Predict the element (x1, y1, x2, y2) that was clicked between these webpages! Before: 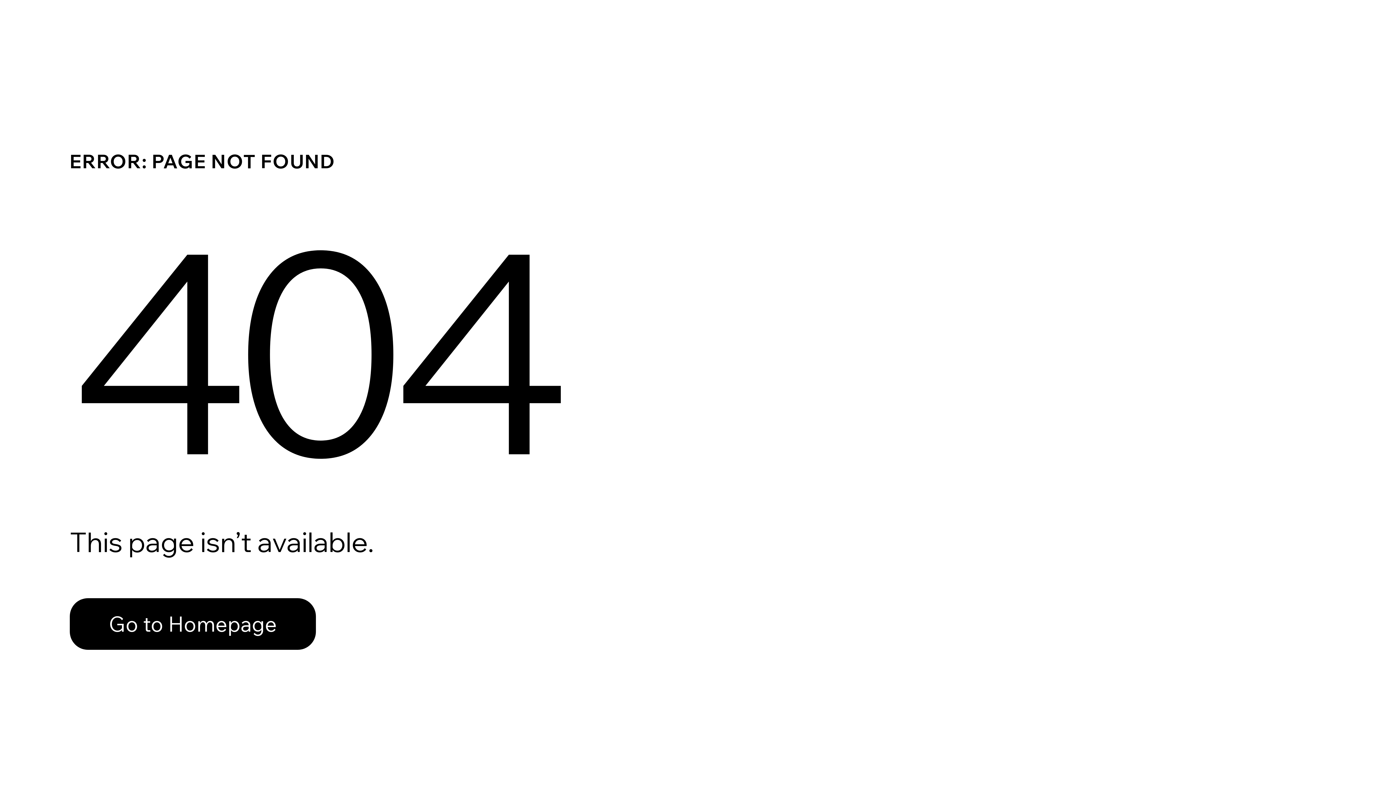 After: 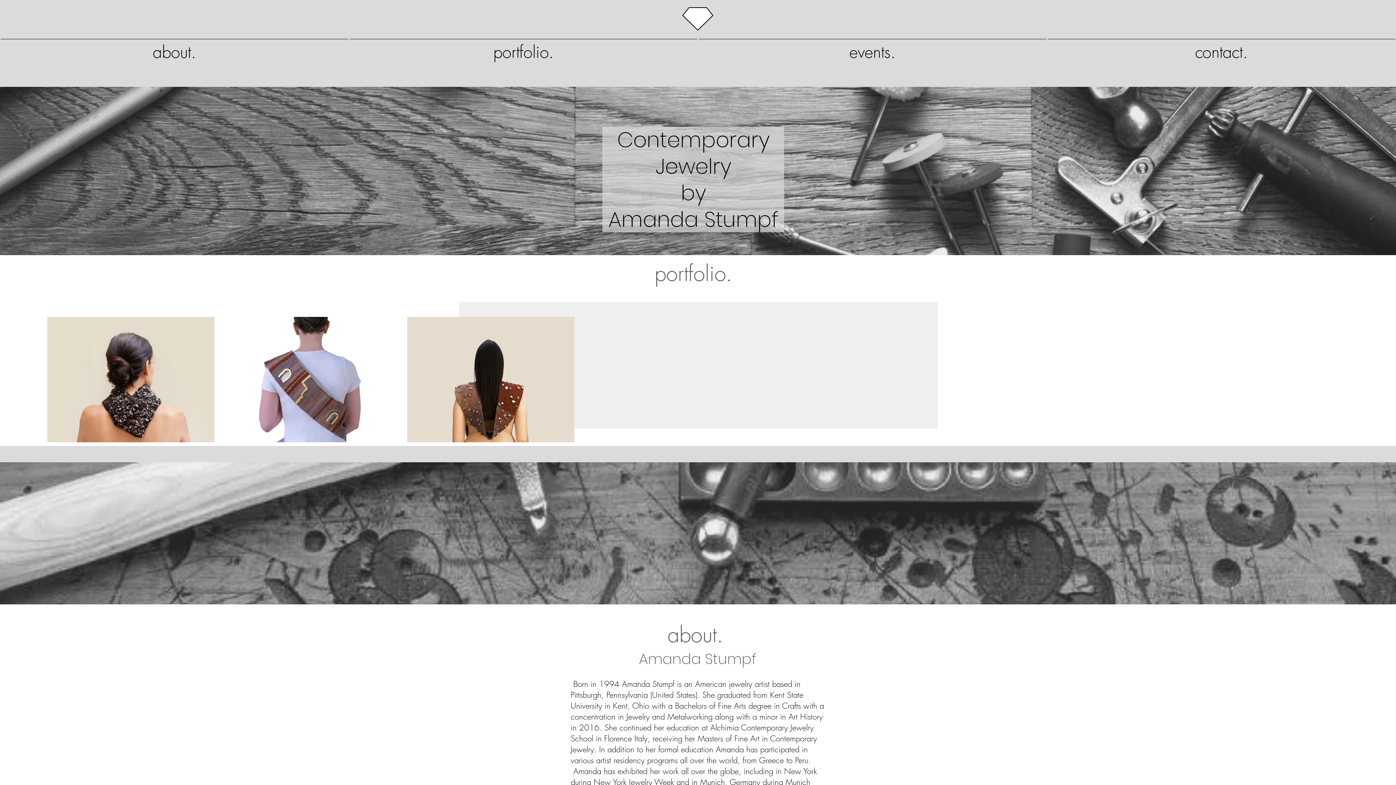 Action: label: Go to Homepage bbox: (69, 598, 316, 650)